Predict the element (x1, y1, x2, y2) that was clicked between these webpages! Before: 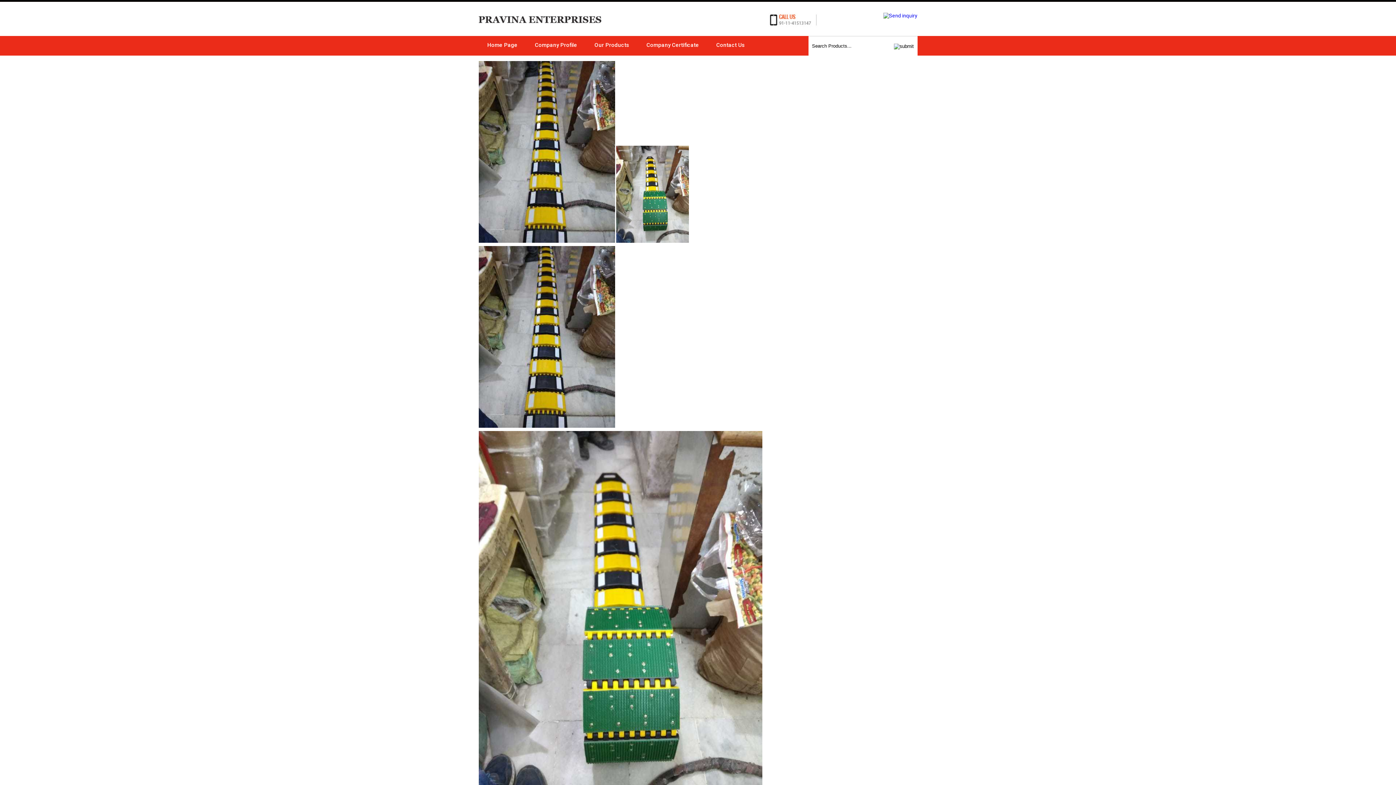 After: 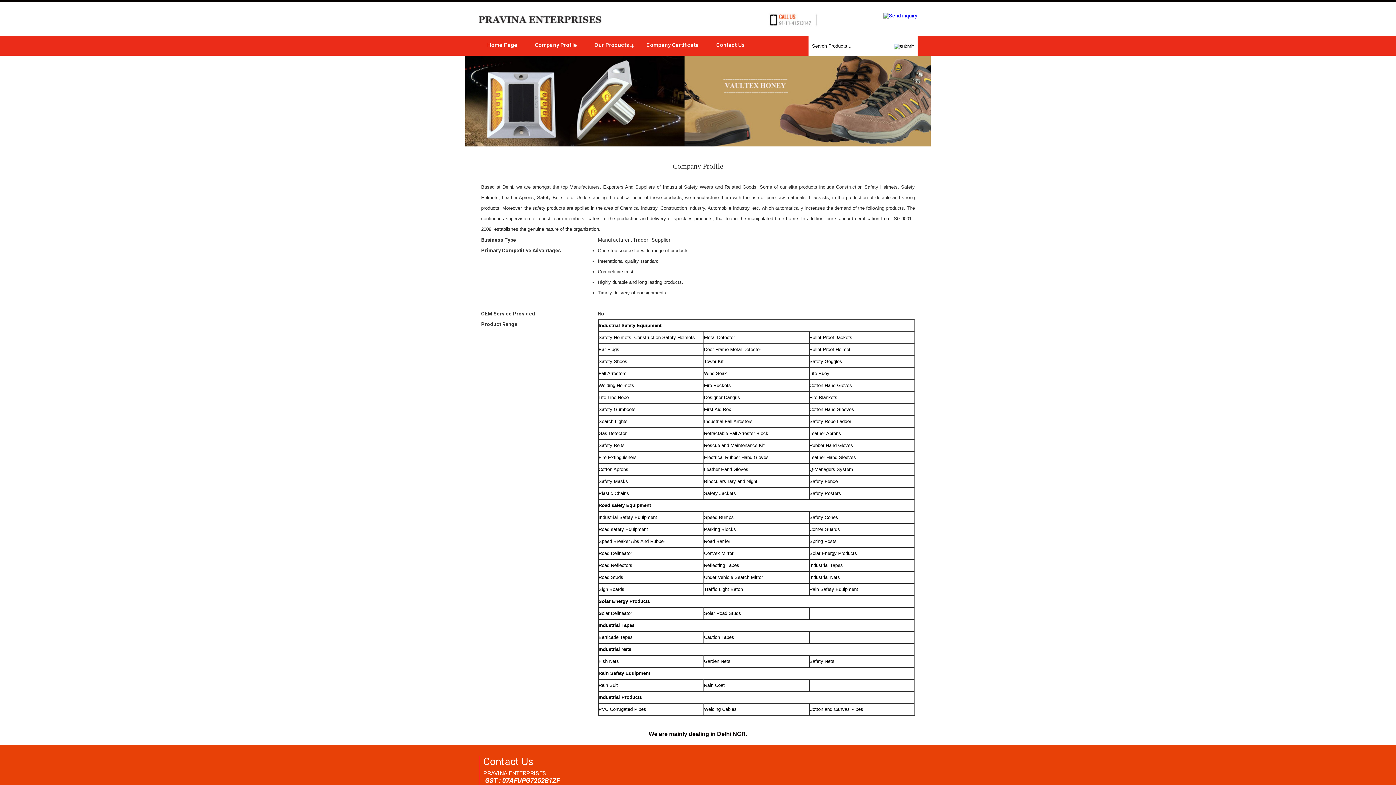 Action: bbox: (526, 36, 586, 55) label: Company Profile